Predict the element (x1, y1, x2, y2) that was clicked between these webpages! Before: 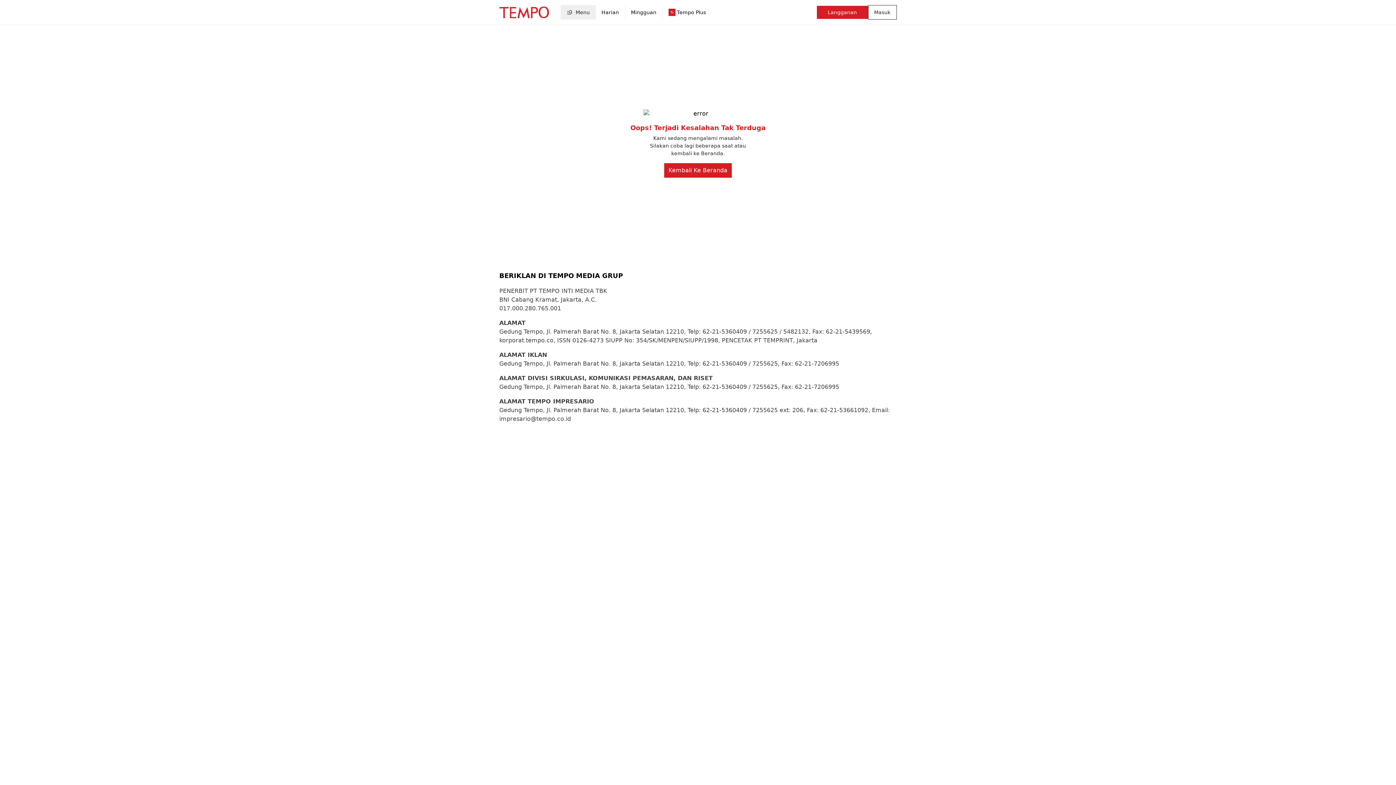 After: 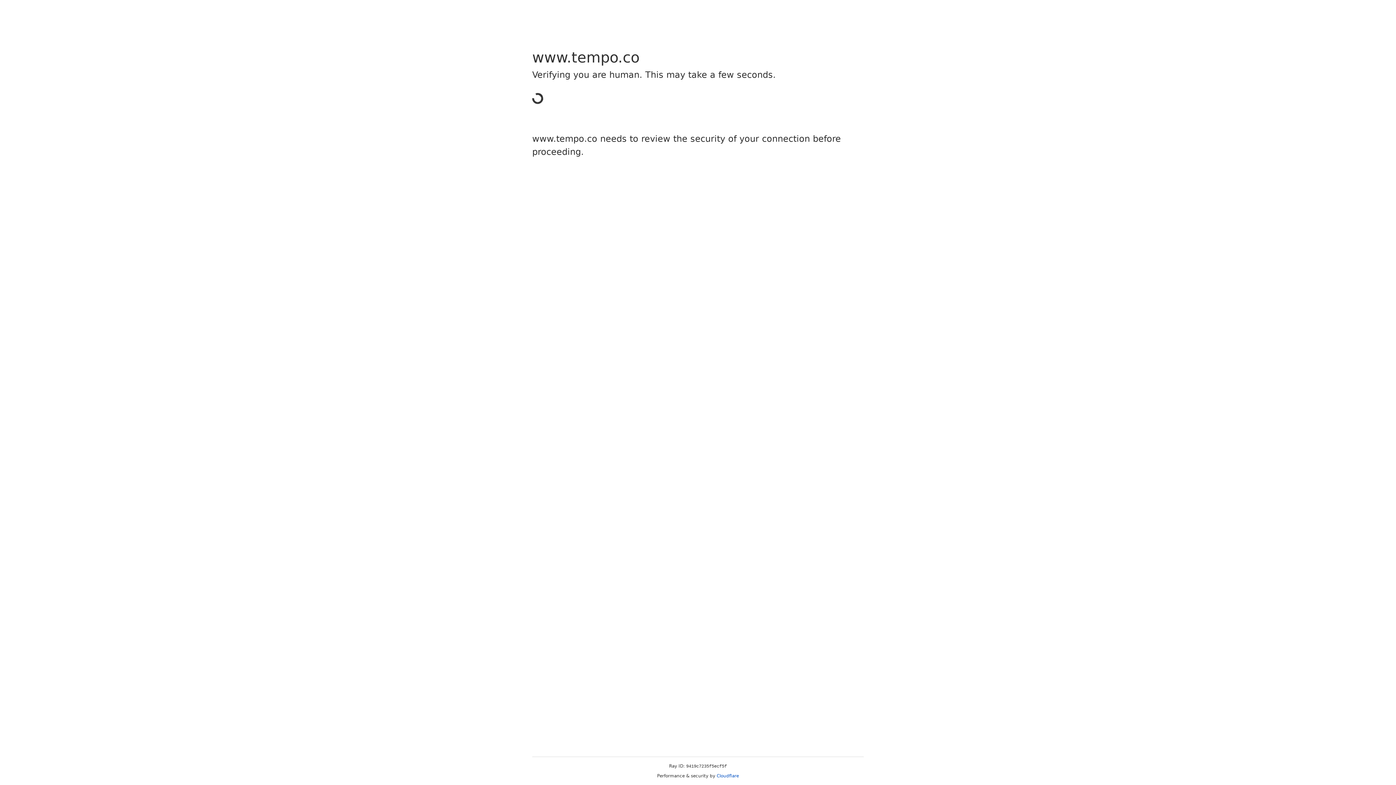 Action: bbox: (625, 5, 662, 19) label: Mingguan